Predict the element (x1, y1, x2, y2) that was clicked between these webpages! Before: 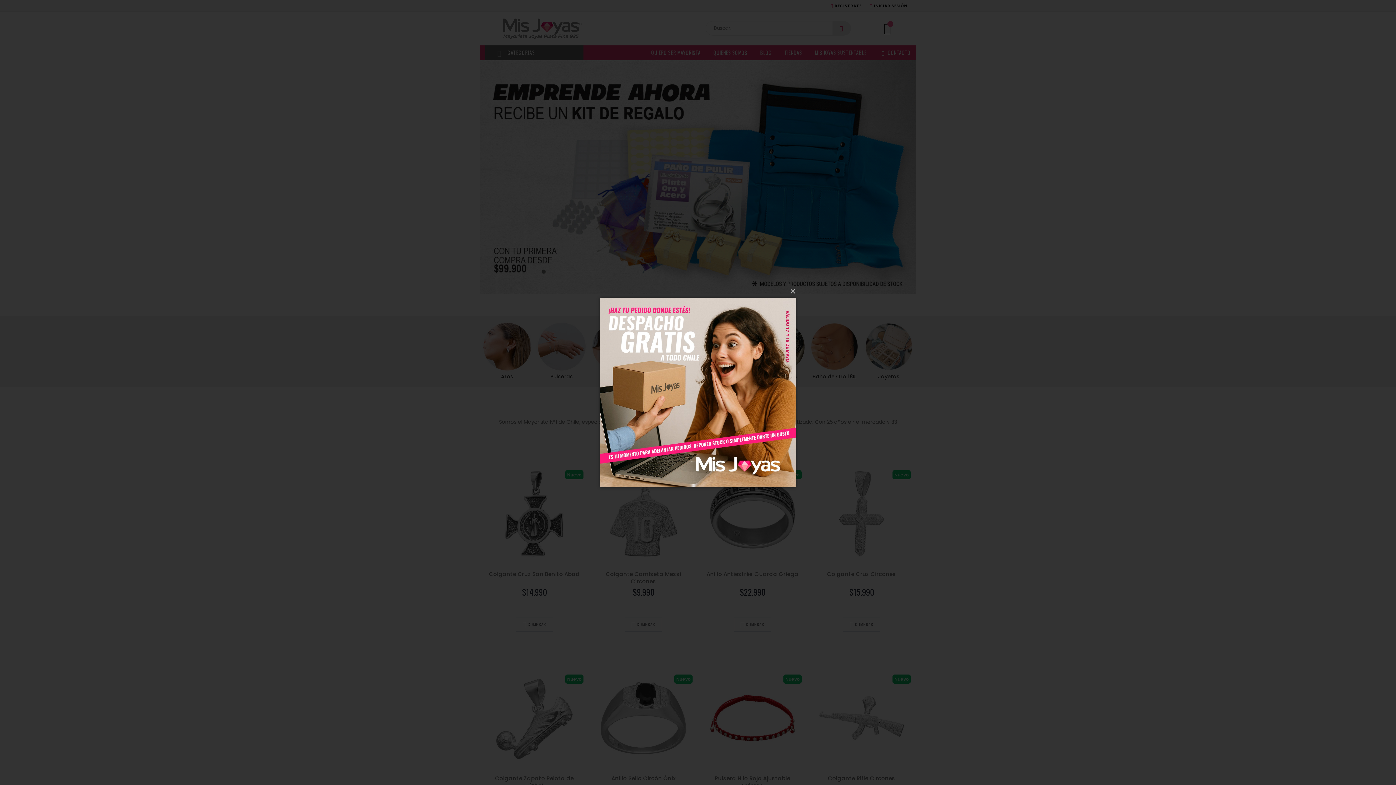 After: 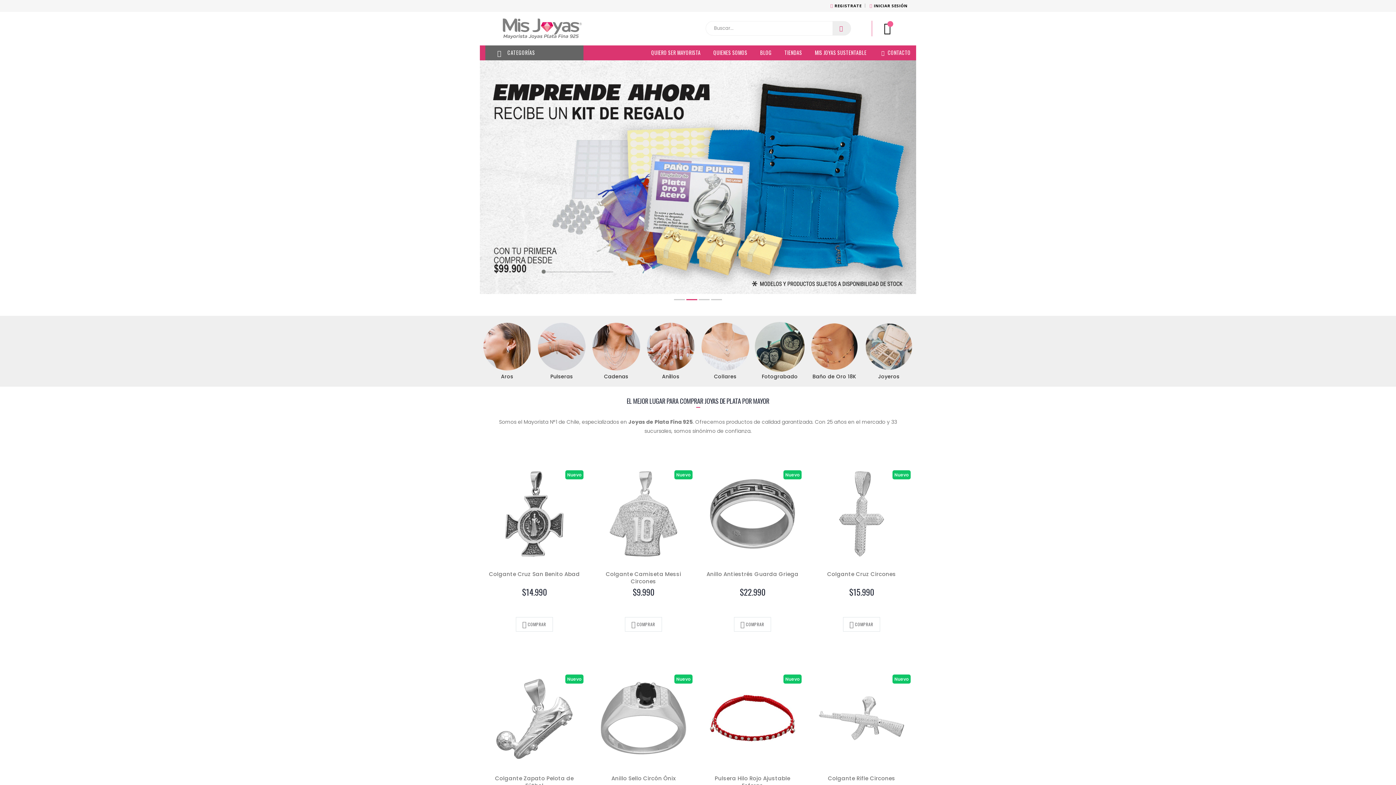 Action: bbox: (602, 283, 798, 299) label: ×